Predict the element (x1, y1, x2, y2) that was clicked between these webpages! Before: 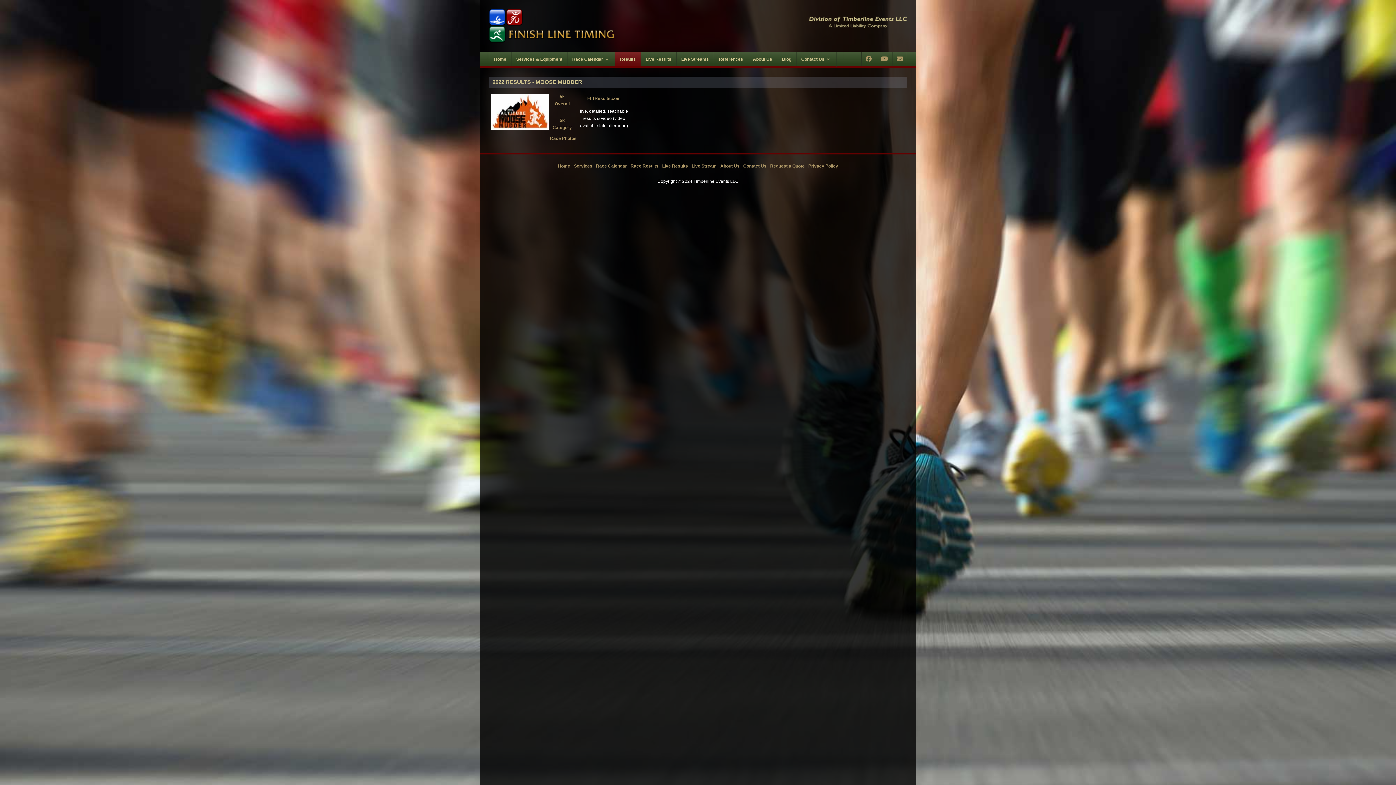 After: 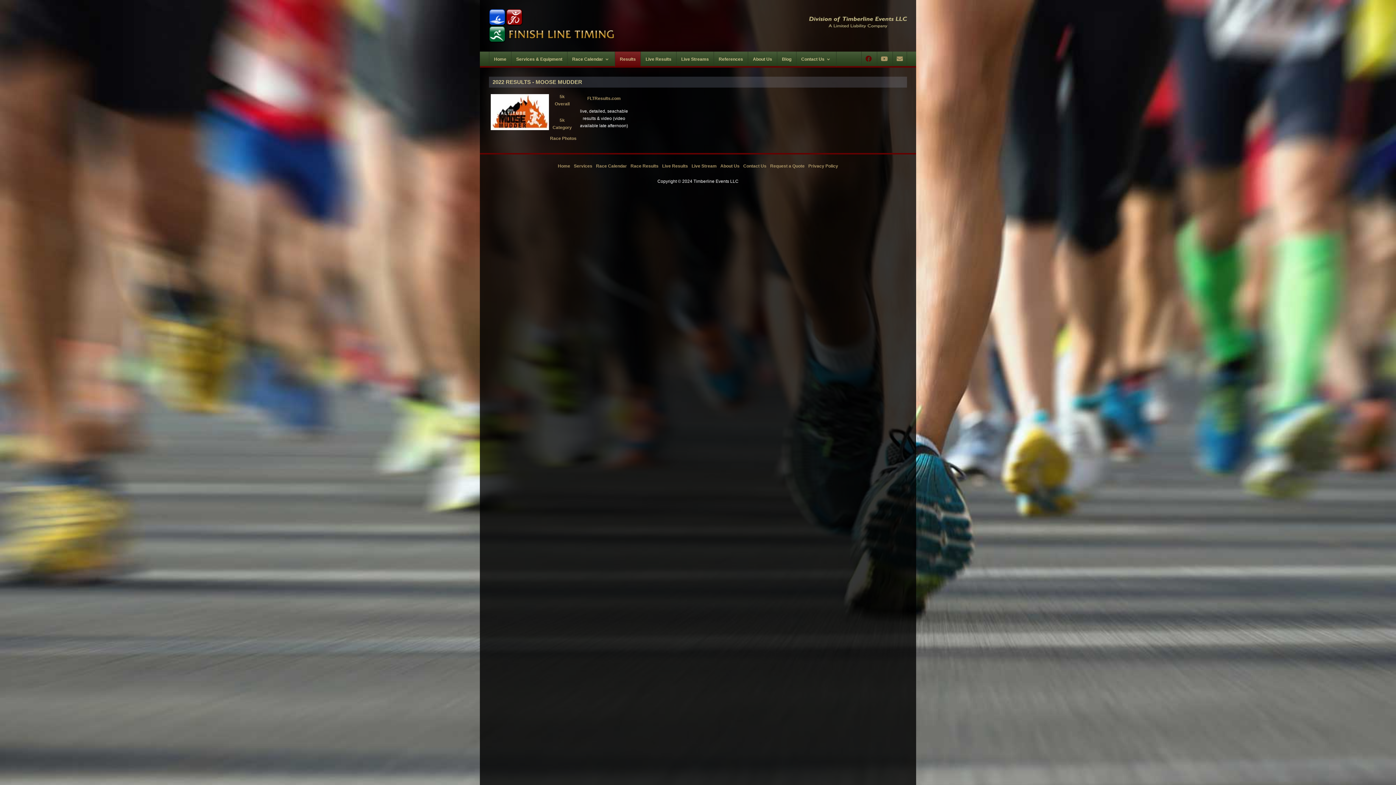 Action: bbox: (861, 51, 876, 66)